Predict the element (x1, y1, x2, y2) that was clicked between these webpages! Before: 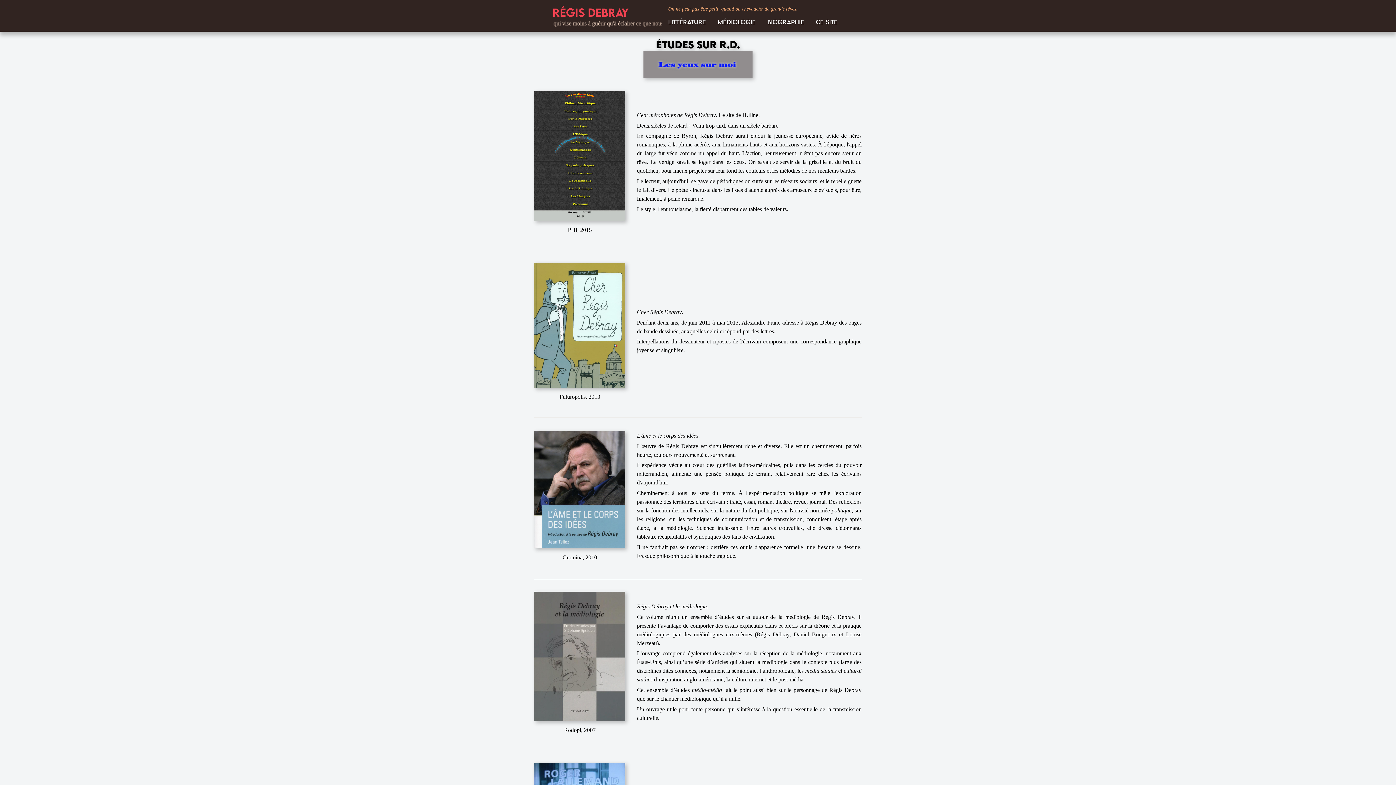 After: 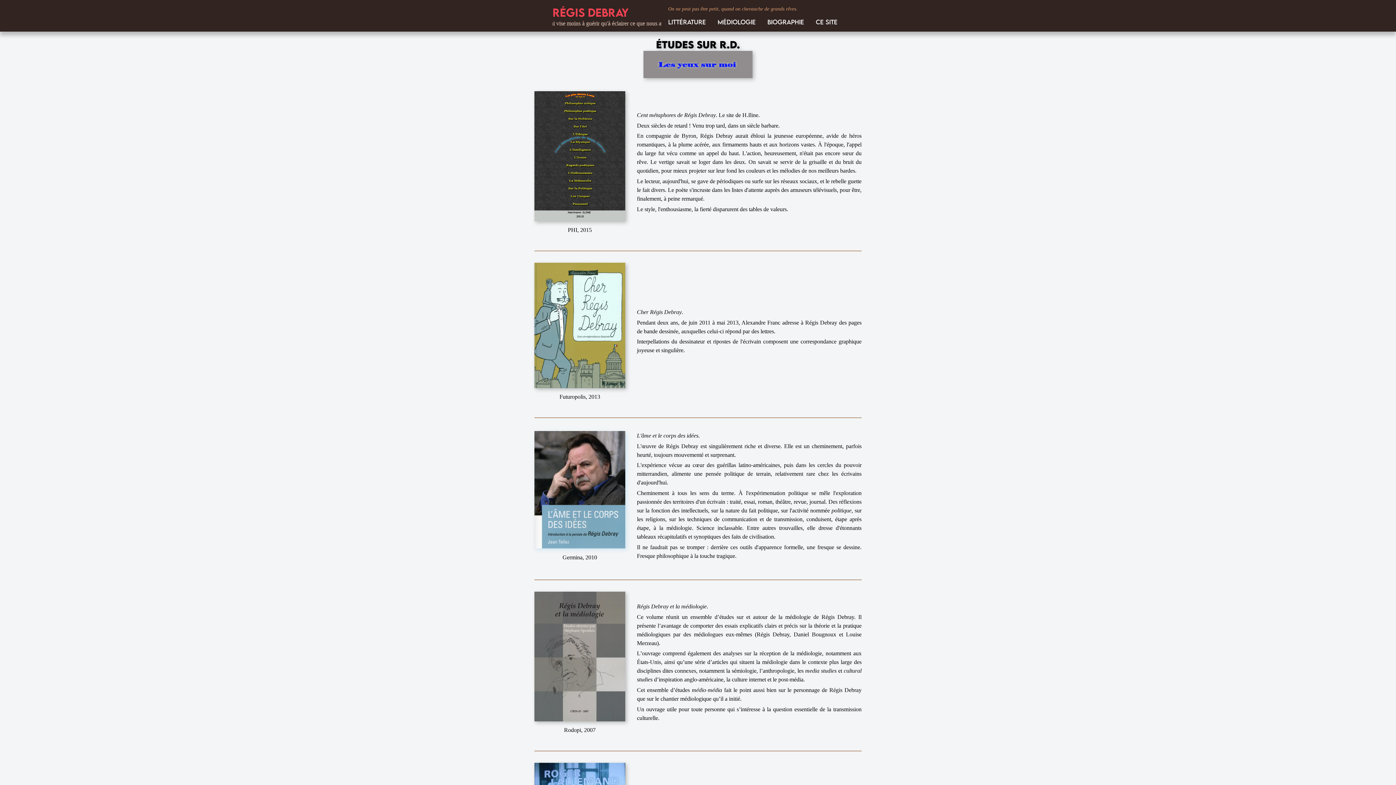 Action: bbox: (534, 543, 625, 549)